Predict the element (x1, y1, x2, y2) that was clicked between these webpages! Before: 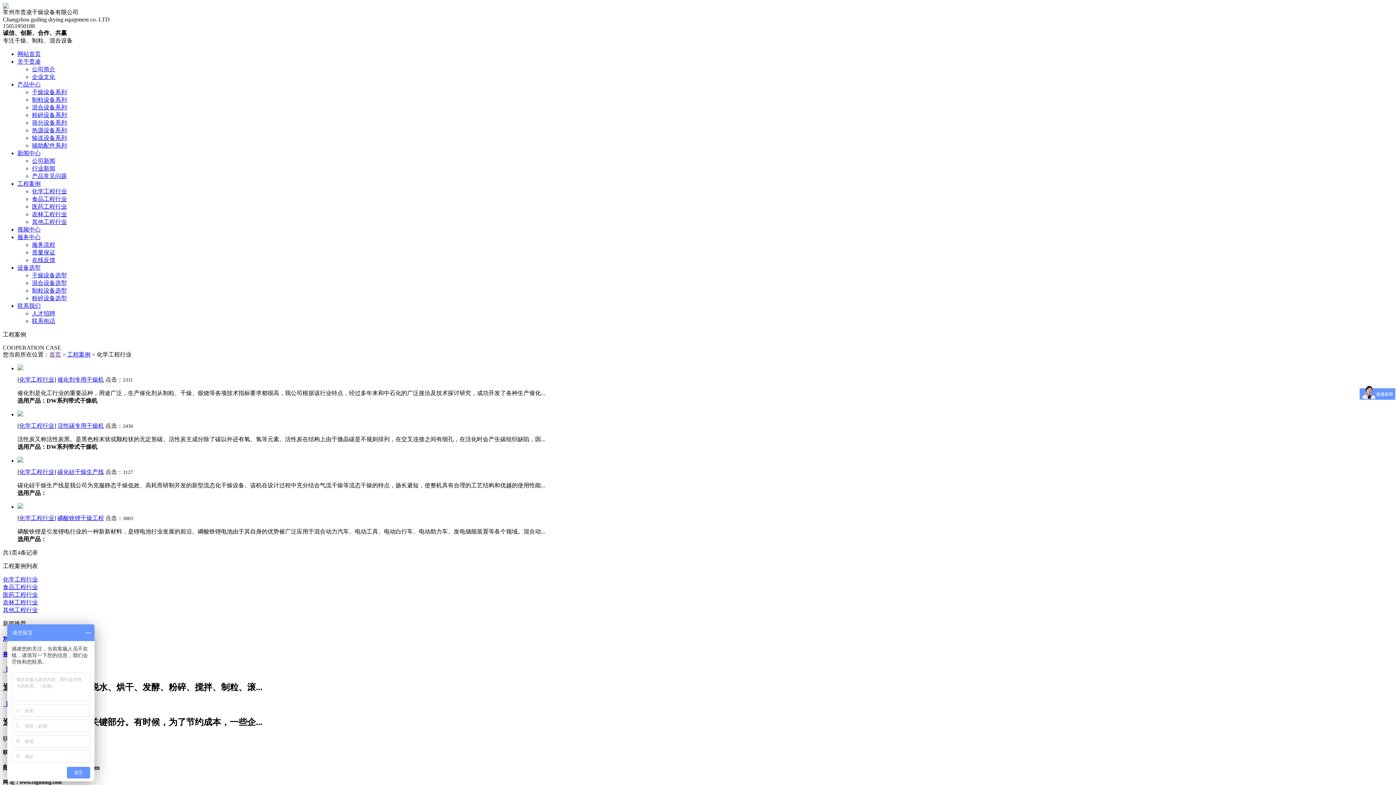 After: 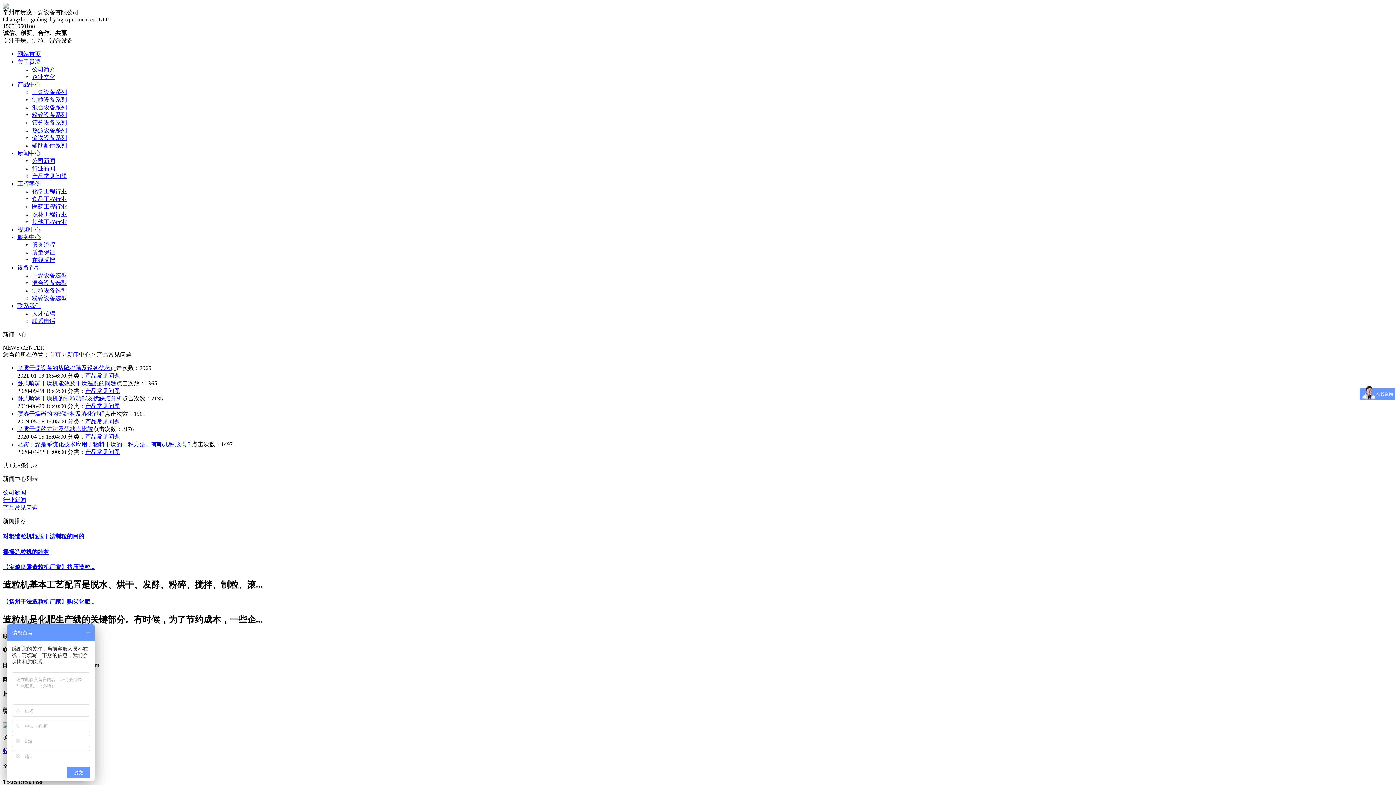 Action: bbox: (32, 173, 66, 179) label: 产品常见问题